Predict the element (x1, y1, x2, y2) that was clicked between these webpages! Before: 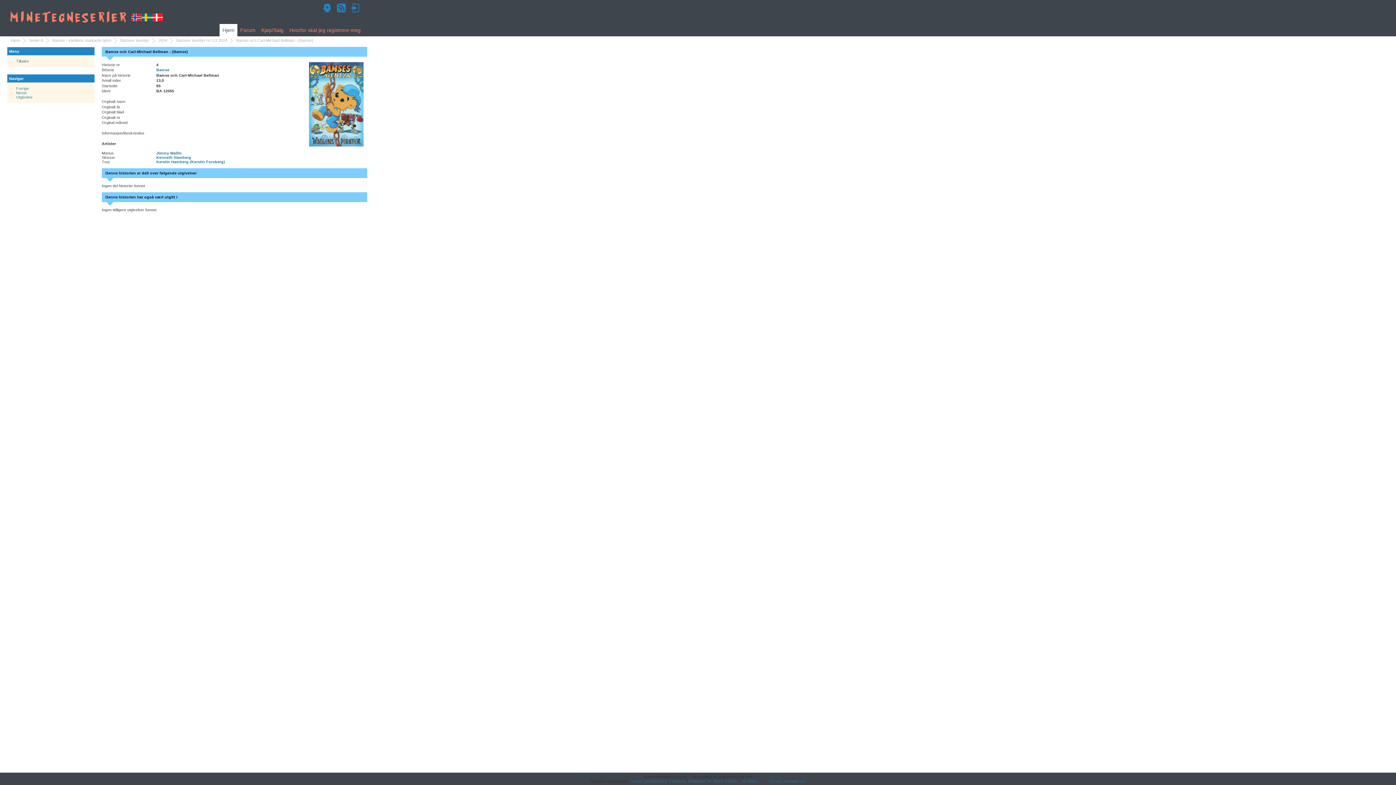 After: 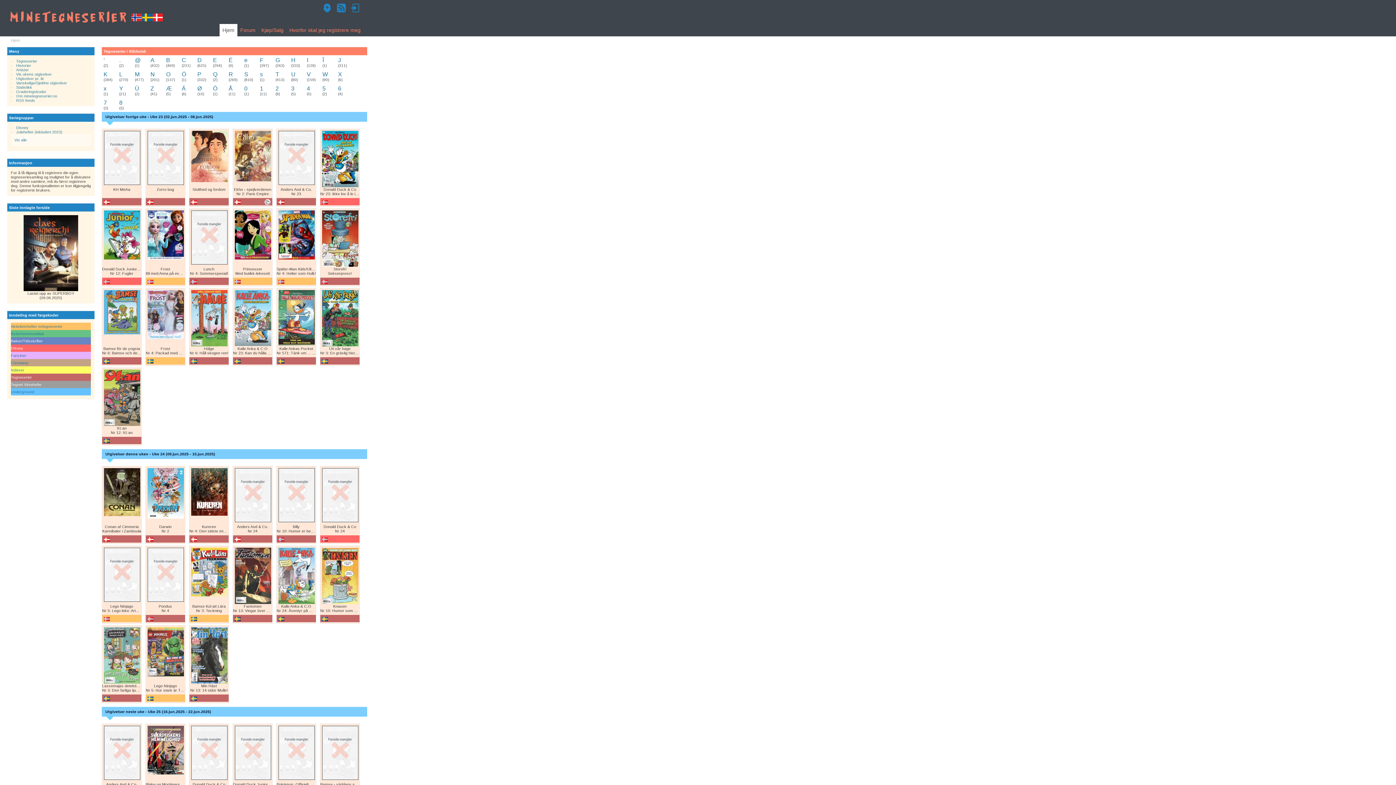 Action: bbox: (219, 24, 237, 36) label: Hjem